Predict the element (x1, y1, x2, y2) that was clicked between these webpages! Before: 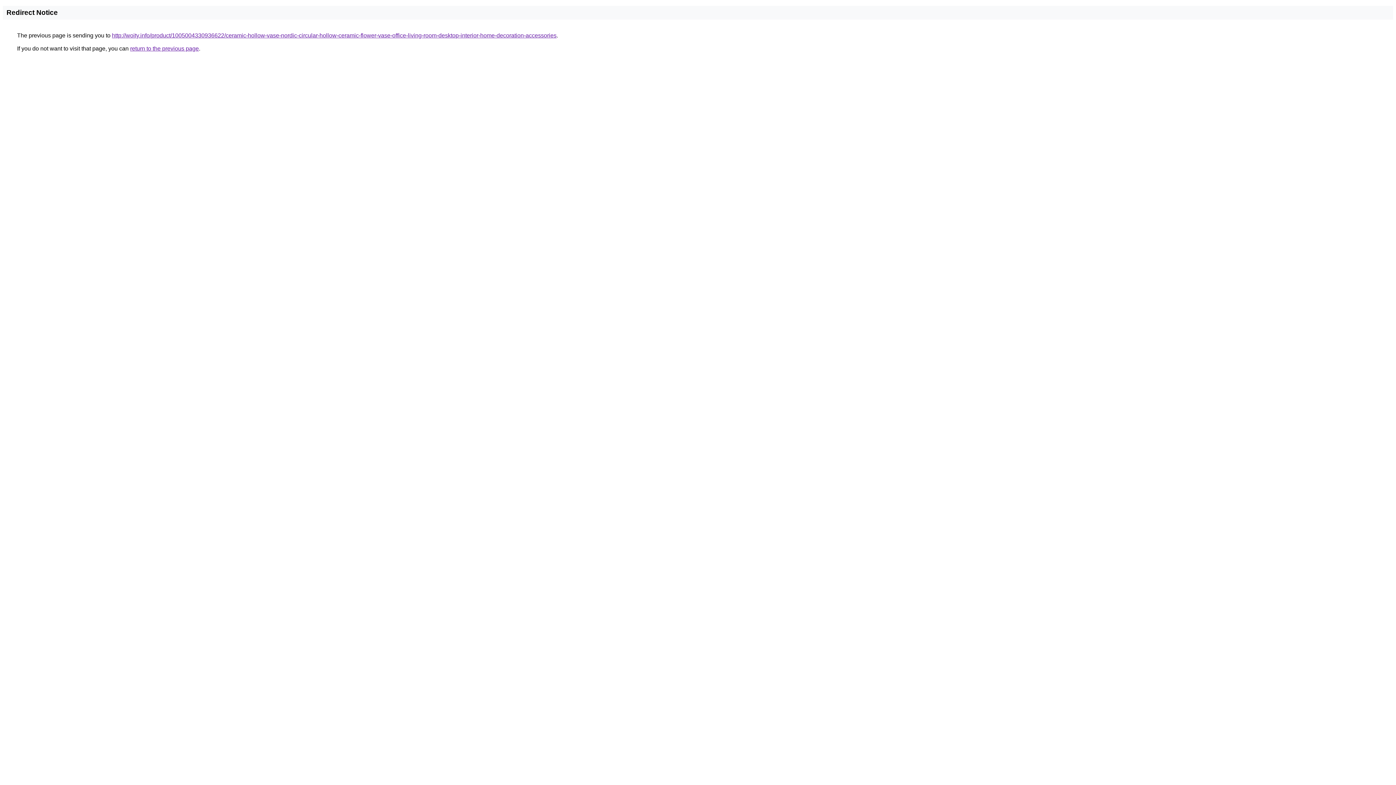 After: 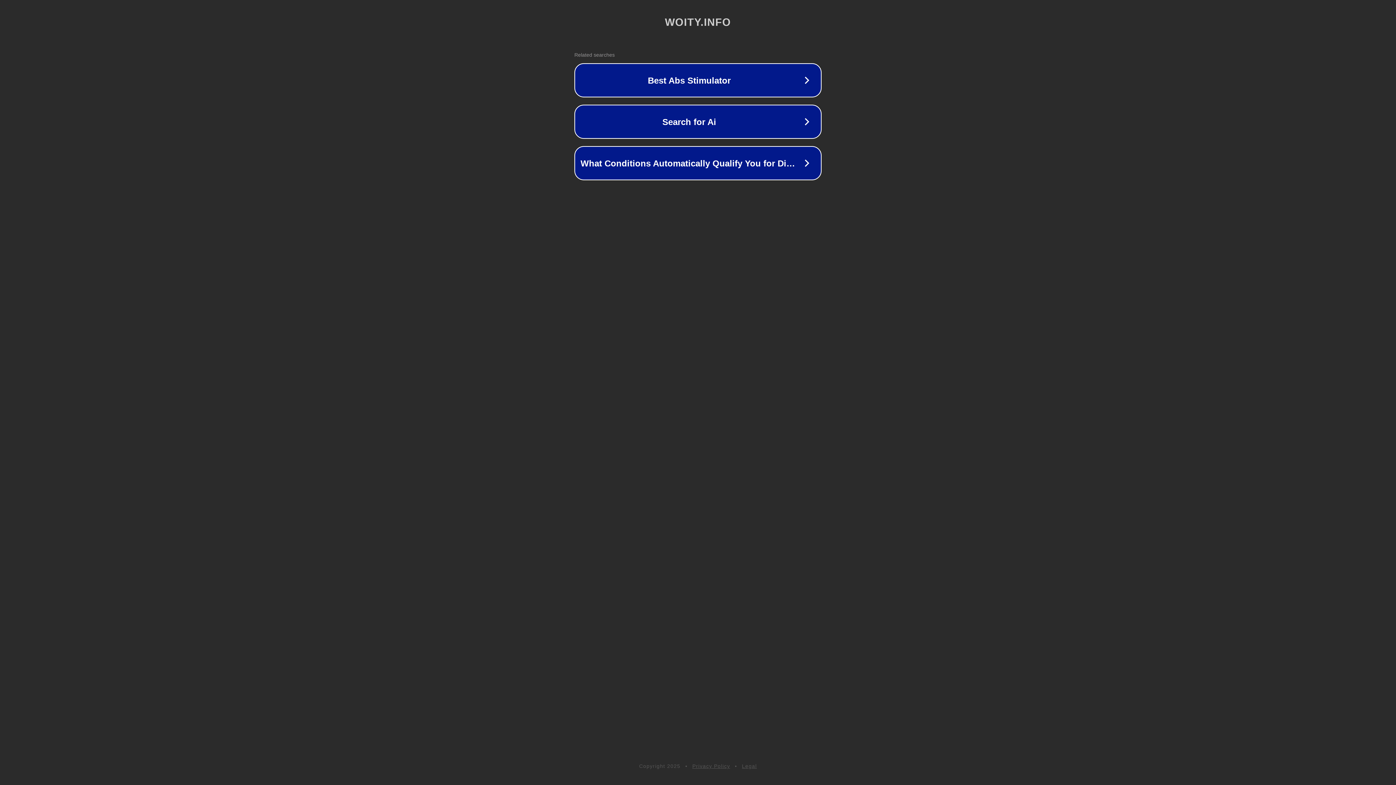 Action: bbox: (112, 32, 556, 38) label: http://woity.info/product/1005004330936622/ceramic-hollow-vase-nordic-circular-hollow-ceramic-flower-vase-office-living-room-desktop-interior-home-decoration-accessories